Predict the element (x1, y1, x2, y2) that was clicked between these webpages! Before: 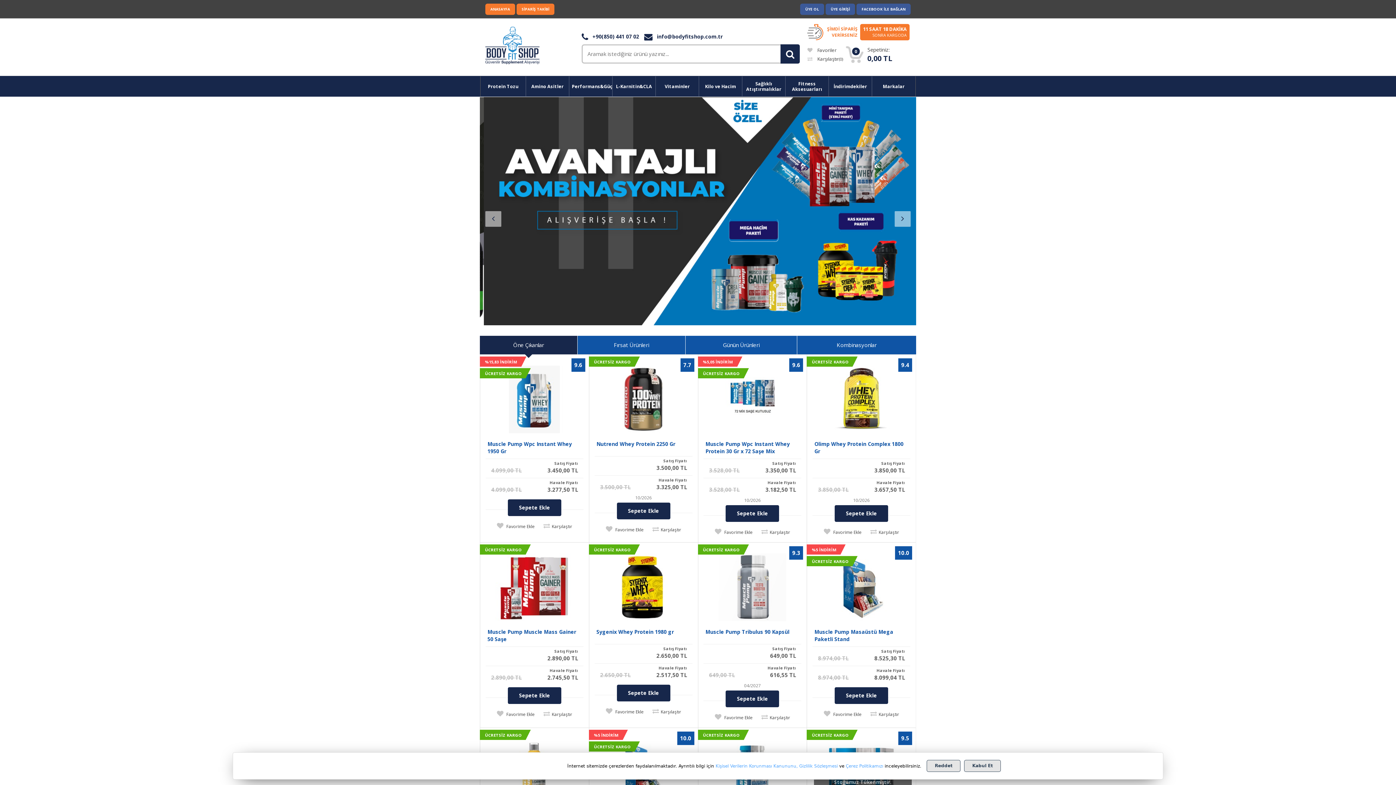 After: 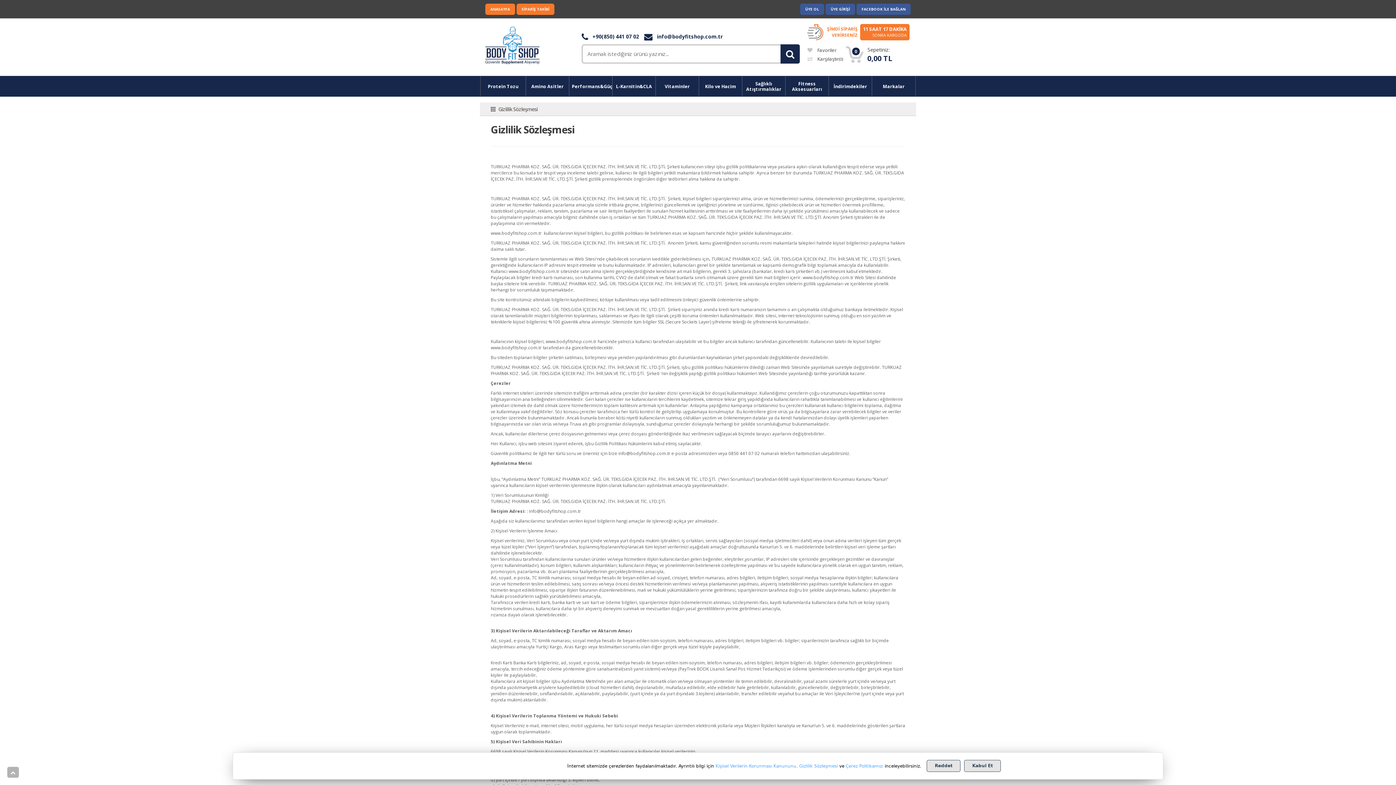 Action: bbox: (799, 763, 837, 768) label: Gizlilik Sözleşmesi